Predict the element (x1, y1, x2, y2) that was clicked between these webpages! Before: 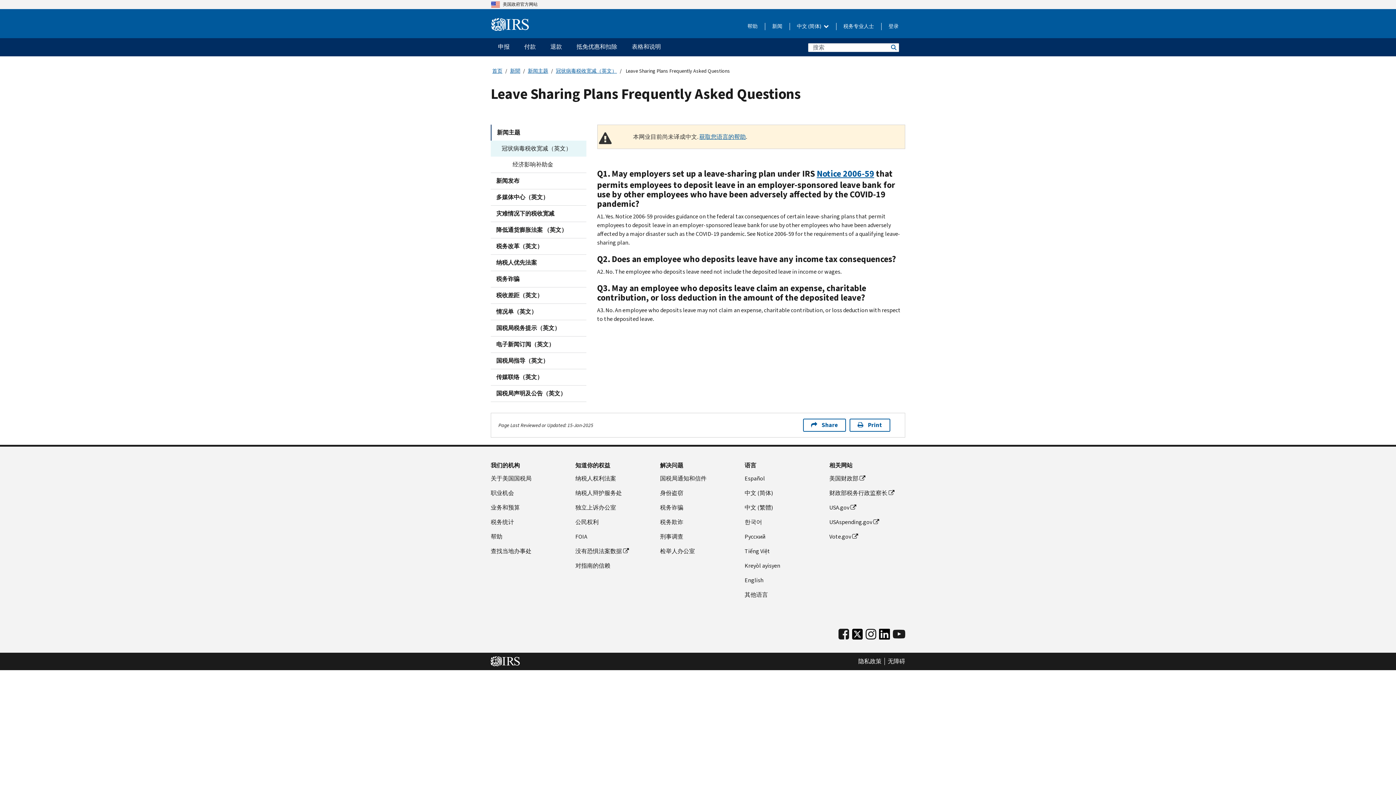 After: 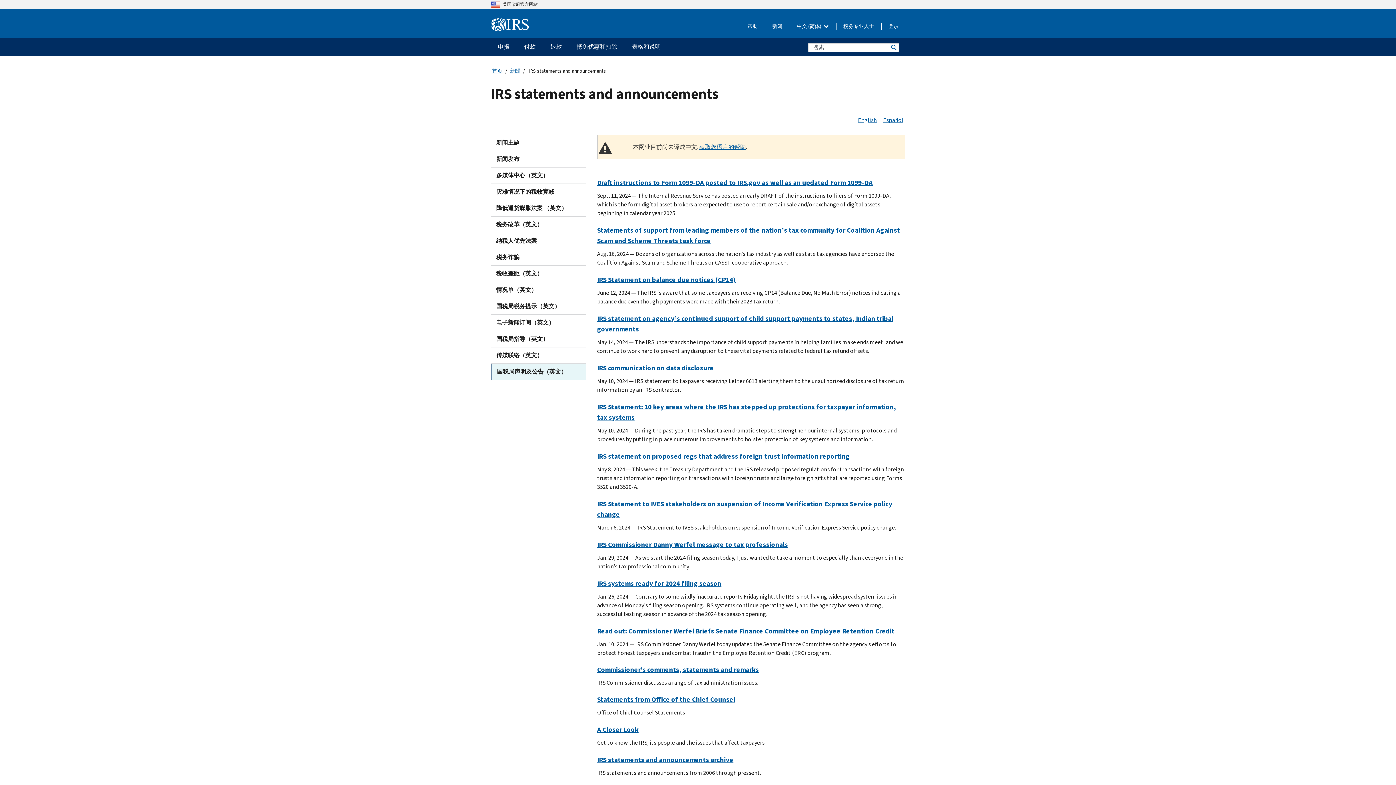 Action: bbox: (490, 385, 586, 401) label: 国税局声明及公告（英文）